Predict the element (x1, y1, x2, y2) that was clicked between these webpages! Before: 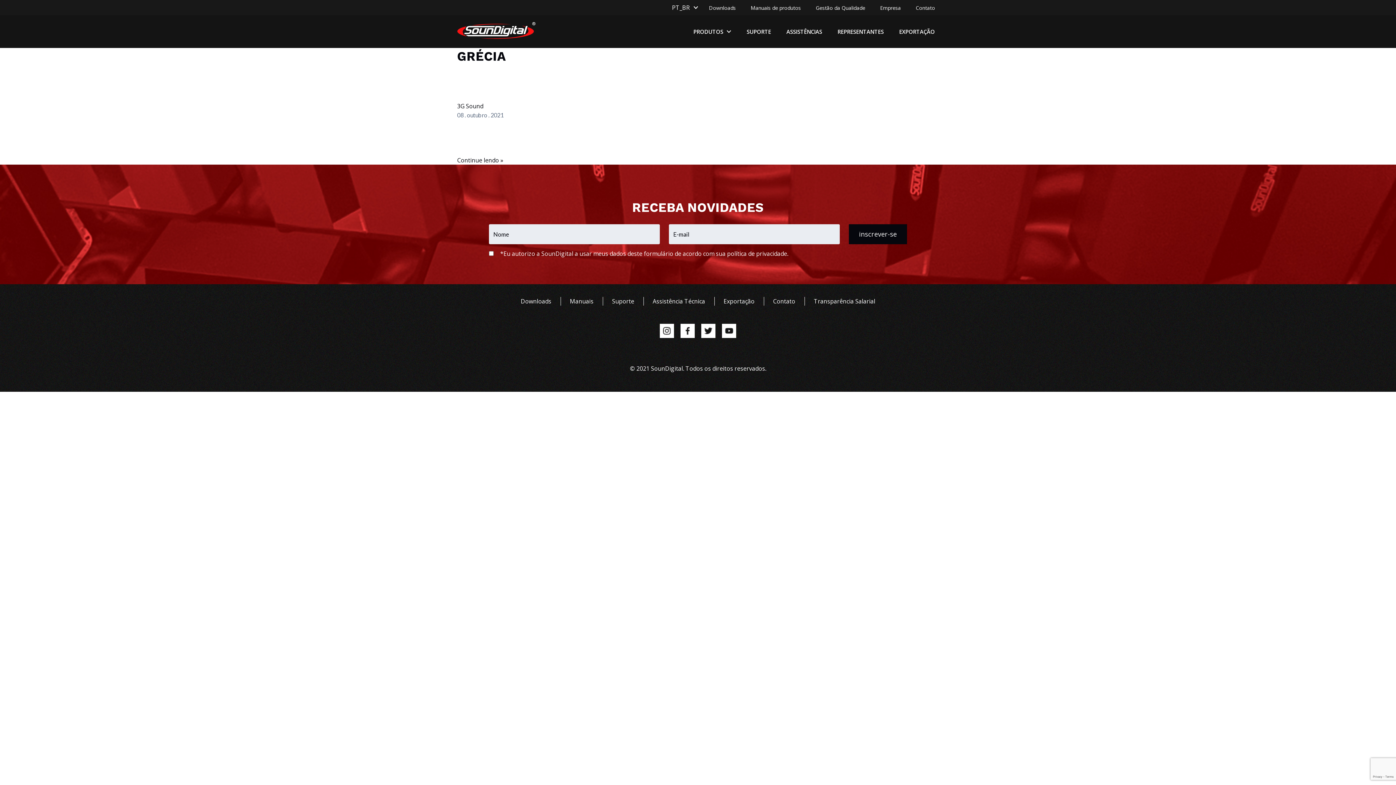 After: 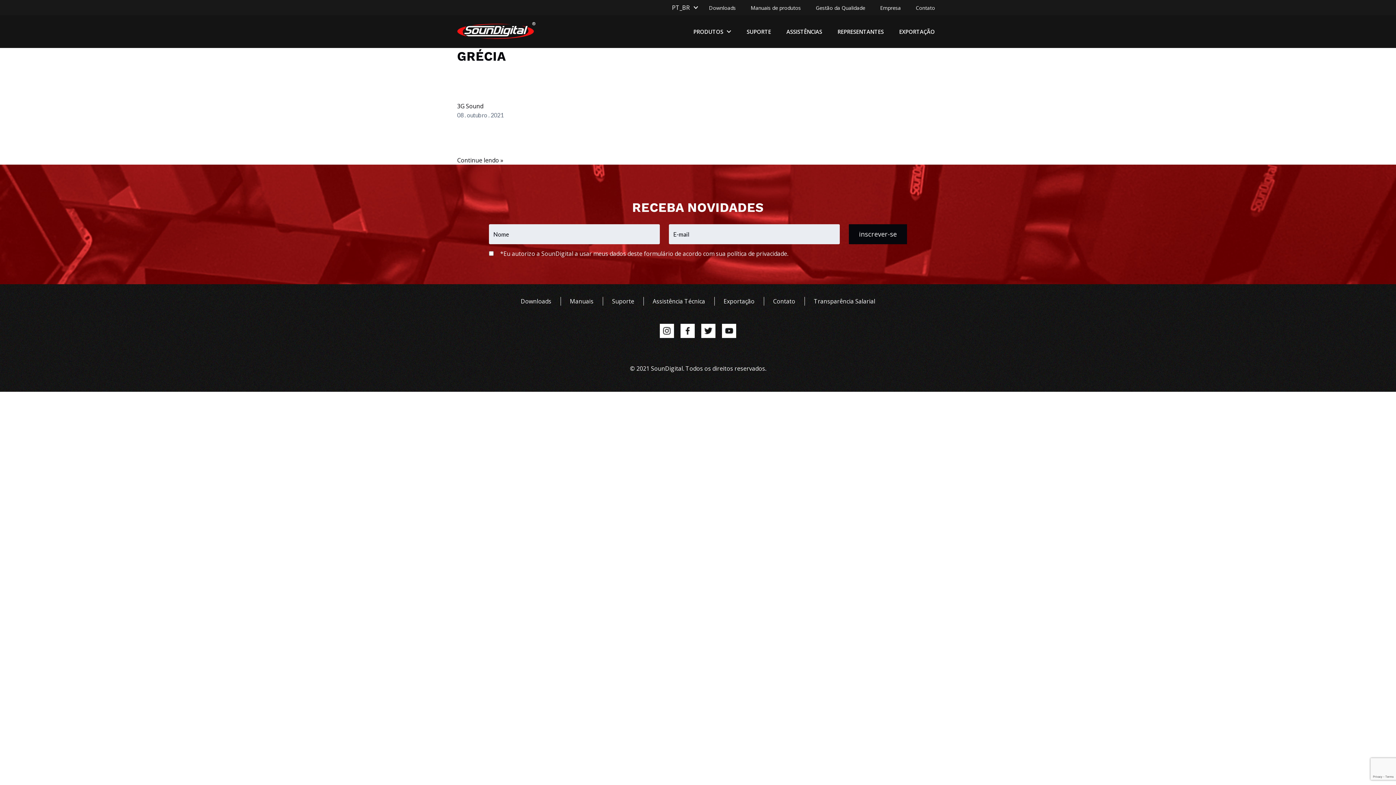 Action: label: Transparência Salarial bbox: (804, 297, 884, 305)